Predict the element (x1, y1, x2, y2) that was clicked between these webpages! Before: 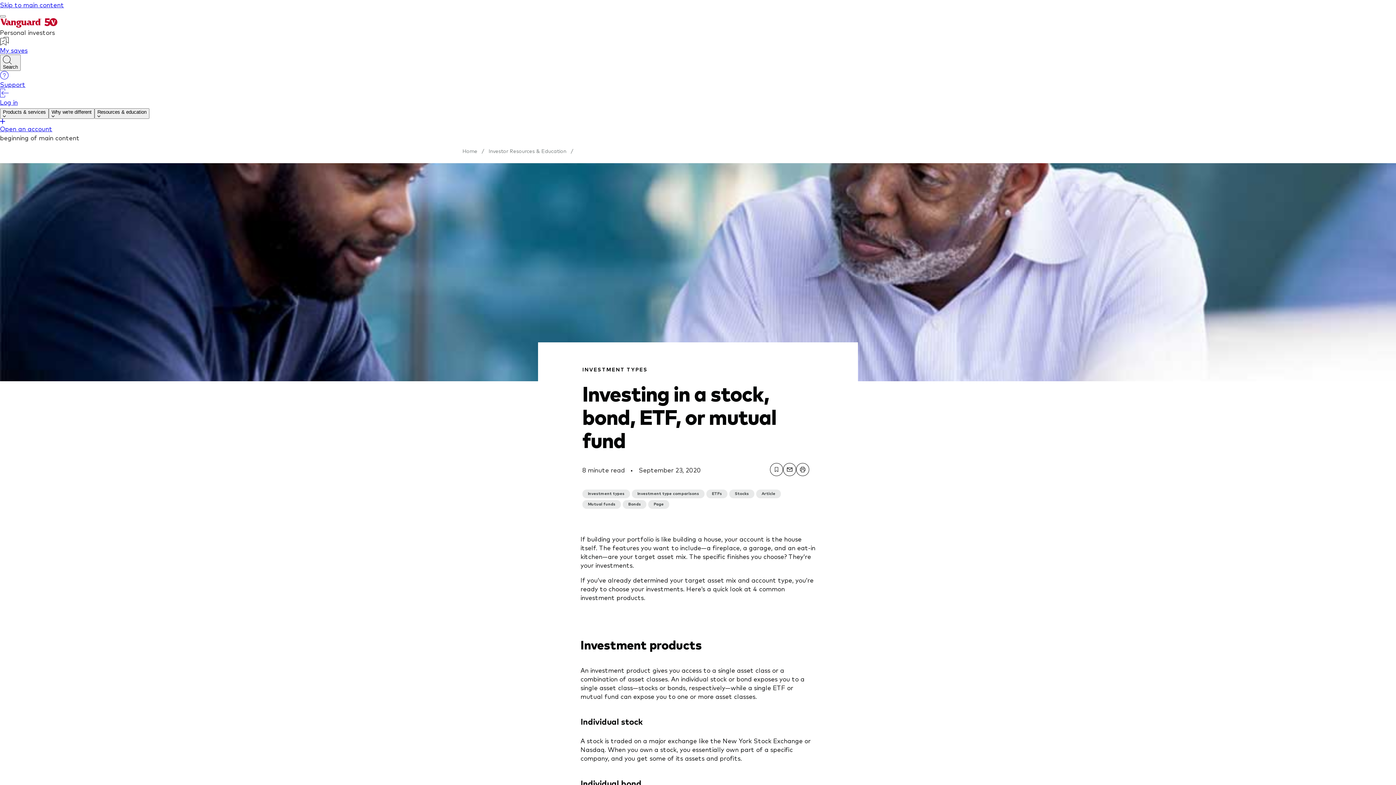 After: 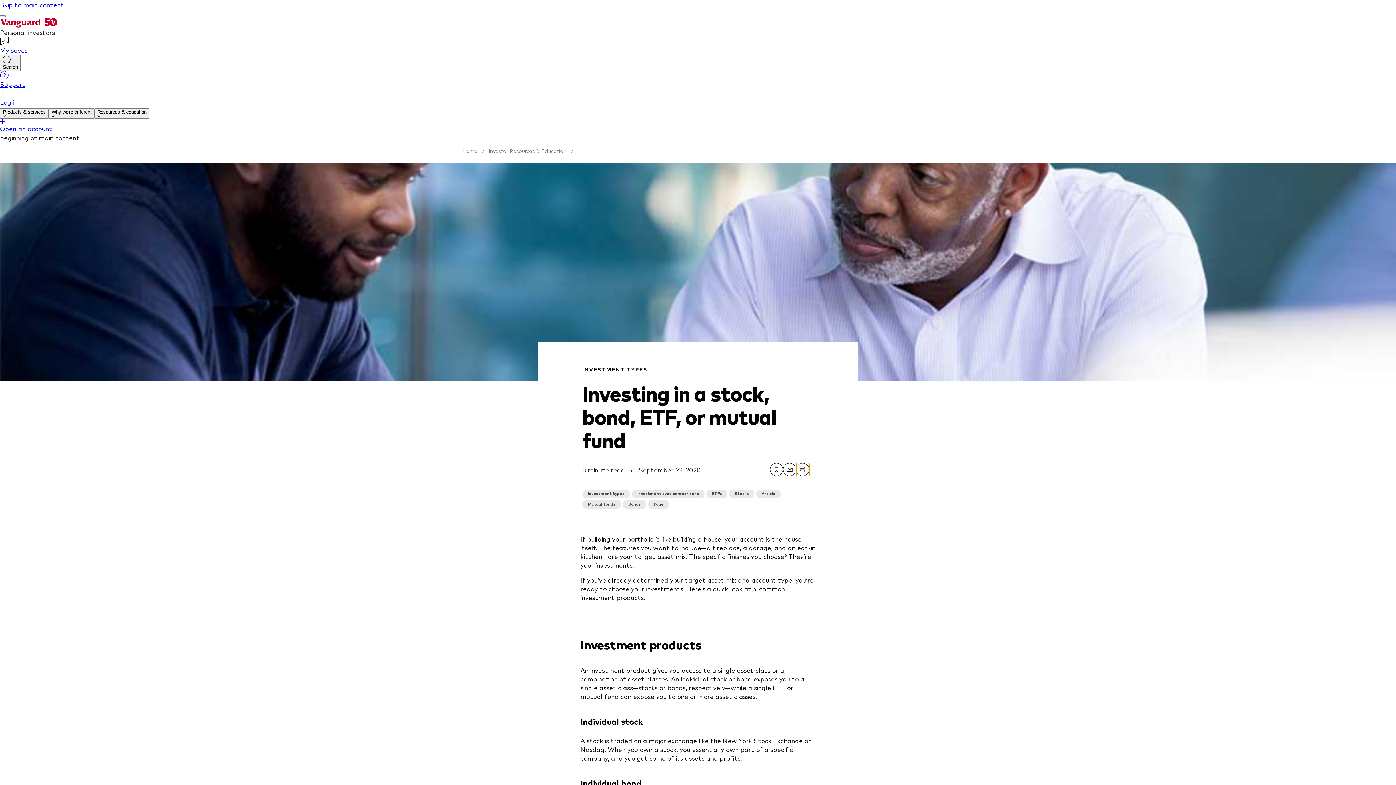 Action: bbox: (796, 463, 809, 476) label: Print